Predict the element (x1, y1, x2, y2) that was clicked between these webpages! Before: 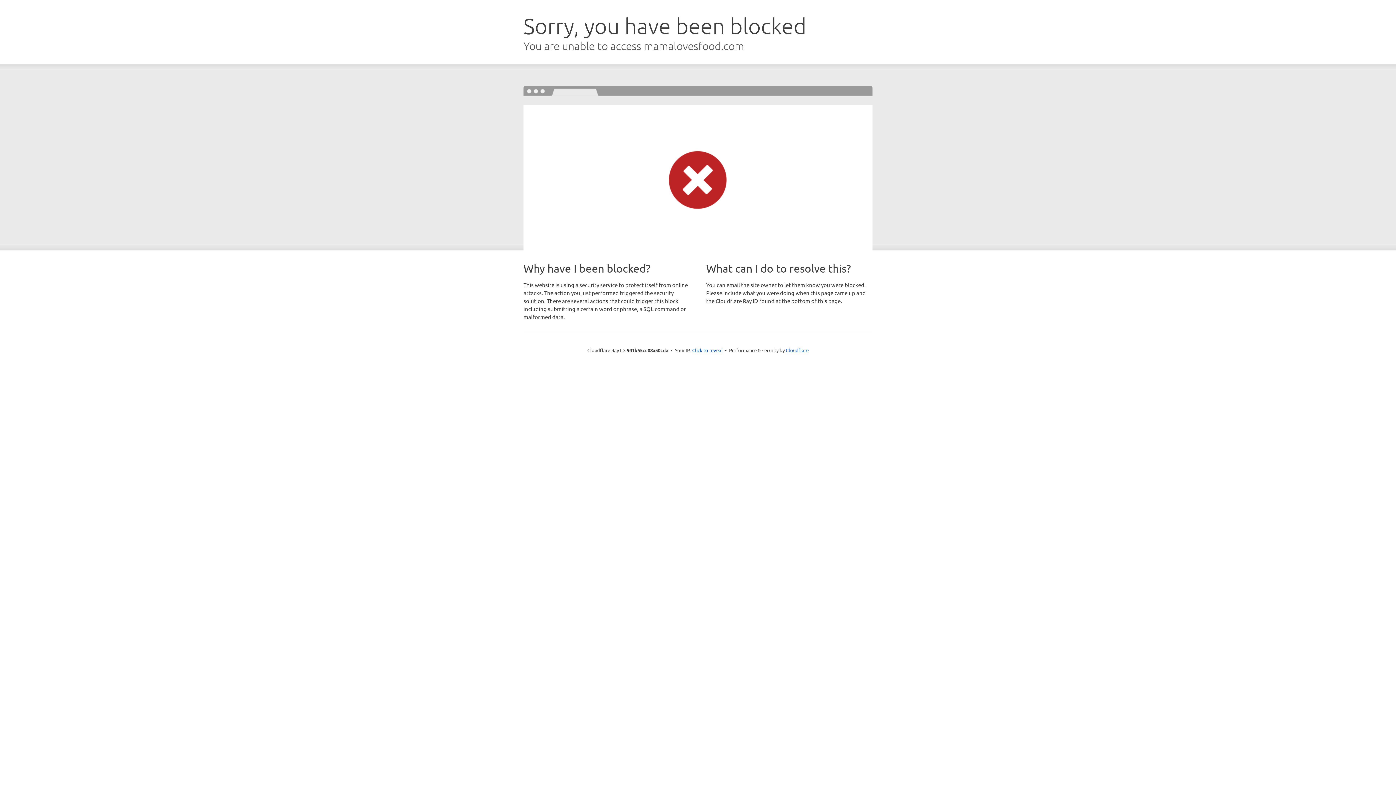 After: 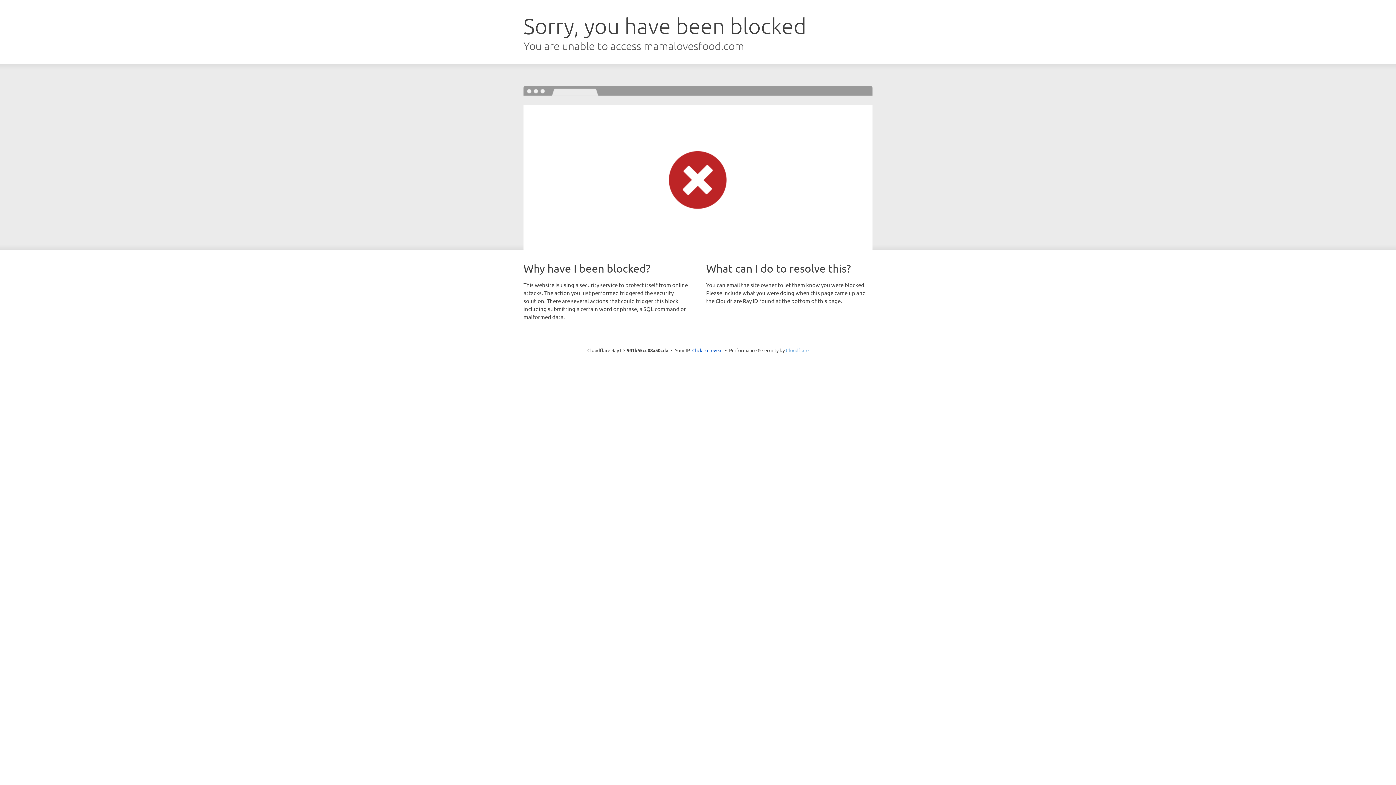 Action: bbox: (786, 347, 808, 353) label: Cloudflare